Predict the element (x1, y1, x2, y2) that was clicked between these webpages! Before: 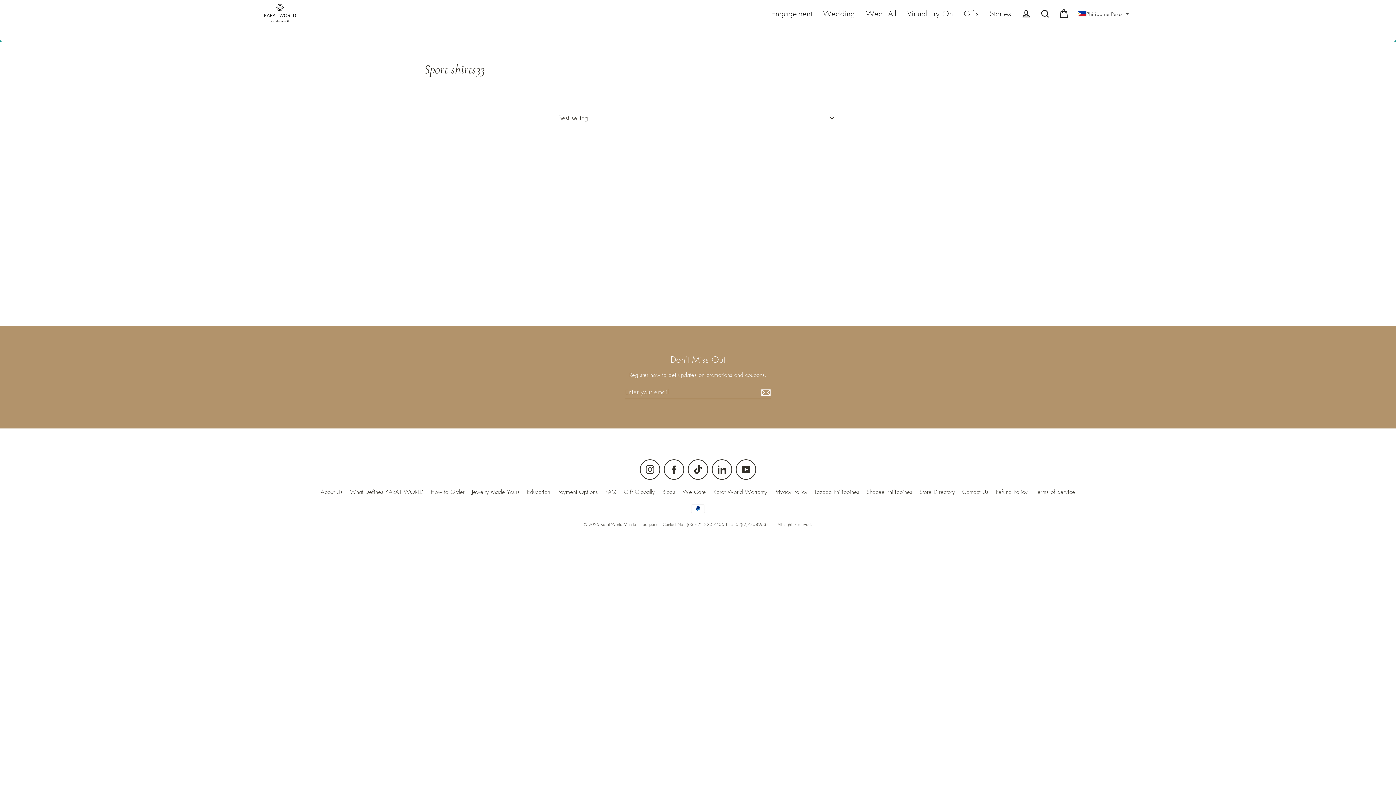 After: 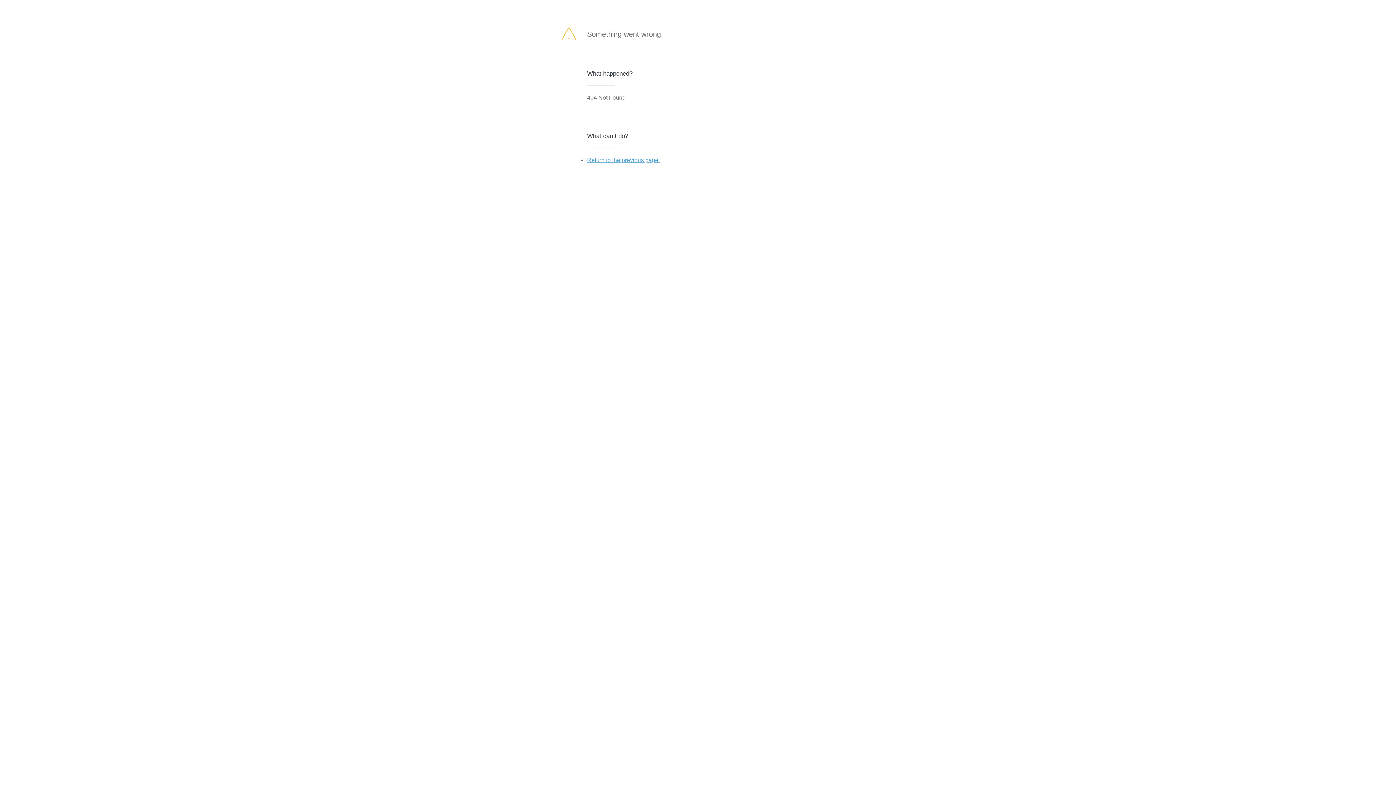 Action: bbox: (761, 385, 770, 399)